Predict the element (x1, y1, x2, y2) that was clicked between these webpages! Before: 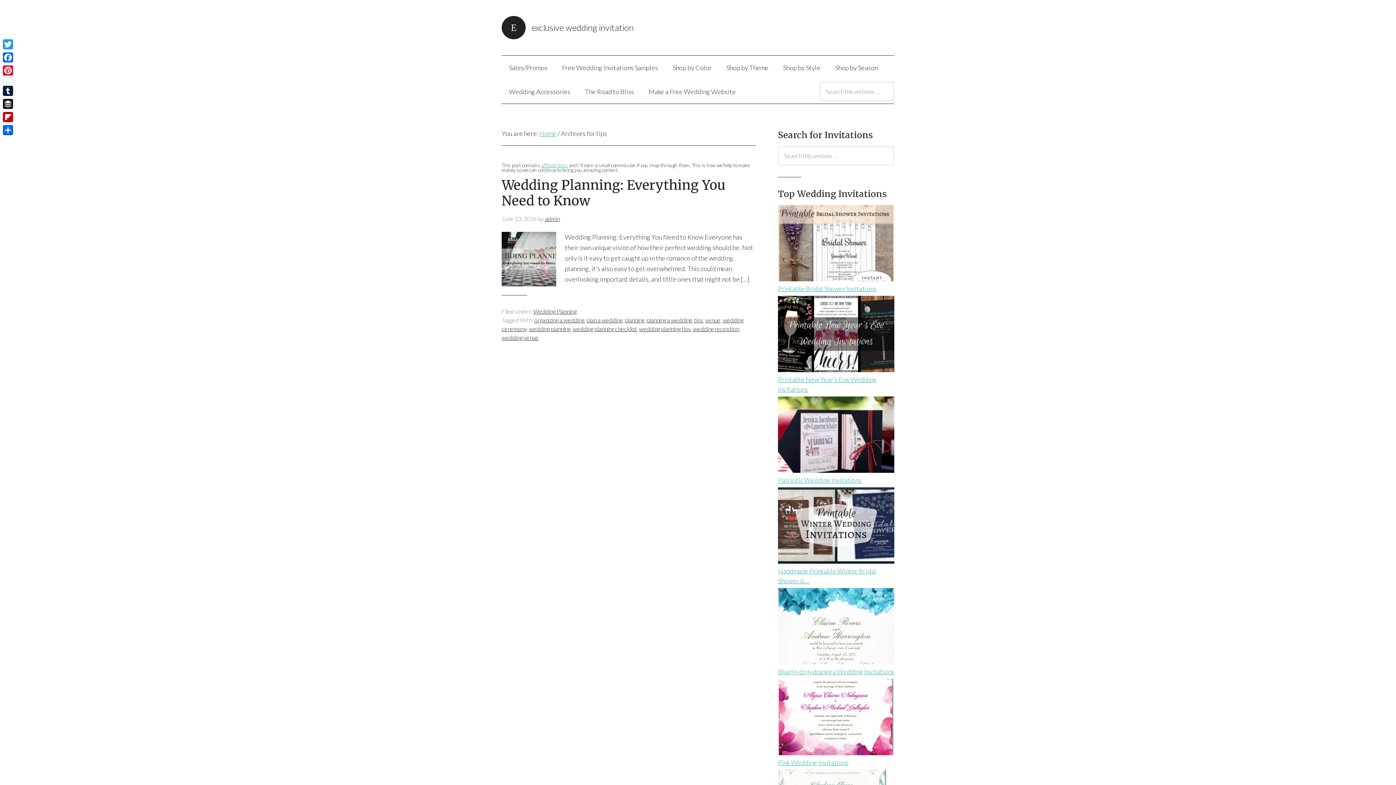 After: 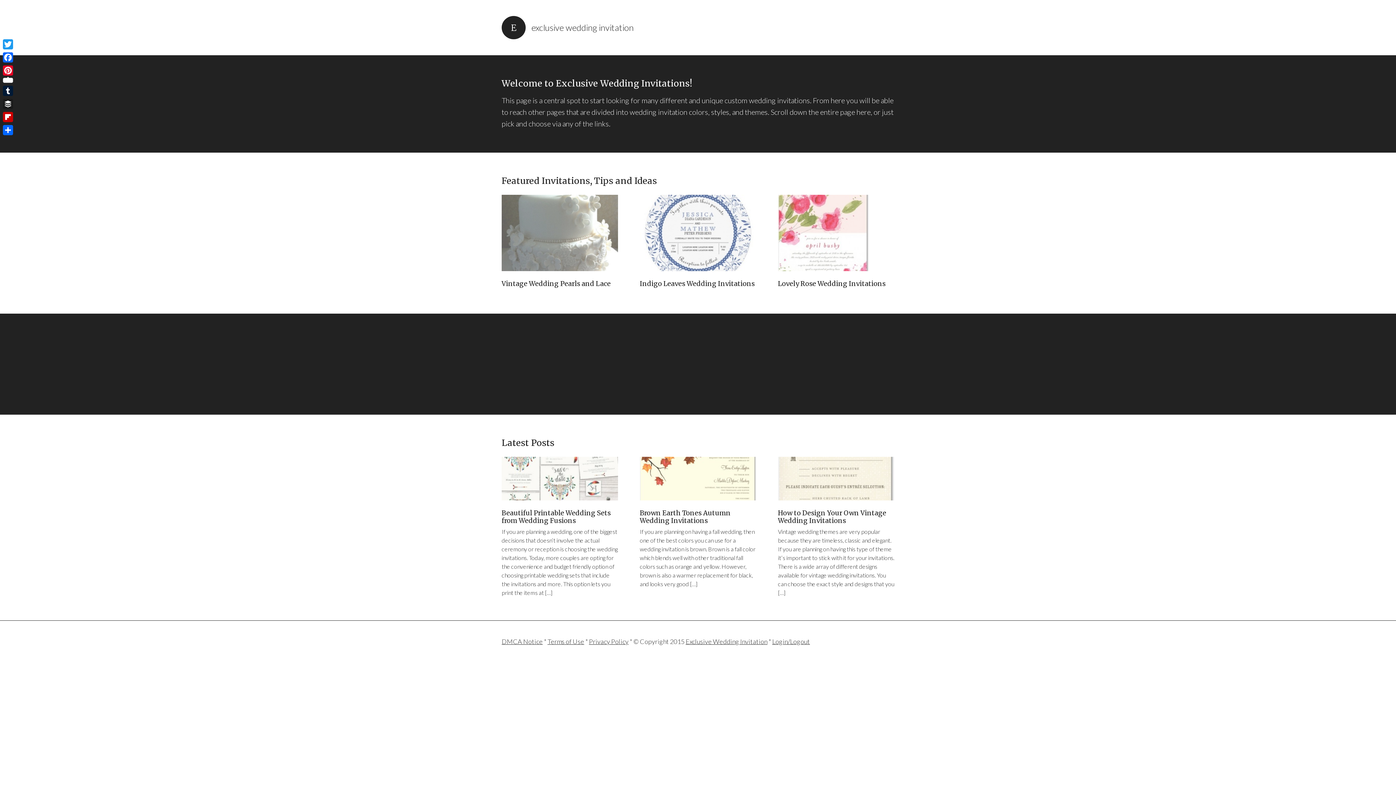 Action: bbox: (501, 16, 894, 39) label: exclusive wedding invitation